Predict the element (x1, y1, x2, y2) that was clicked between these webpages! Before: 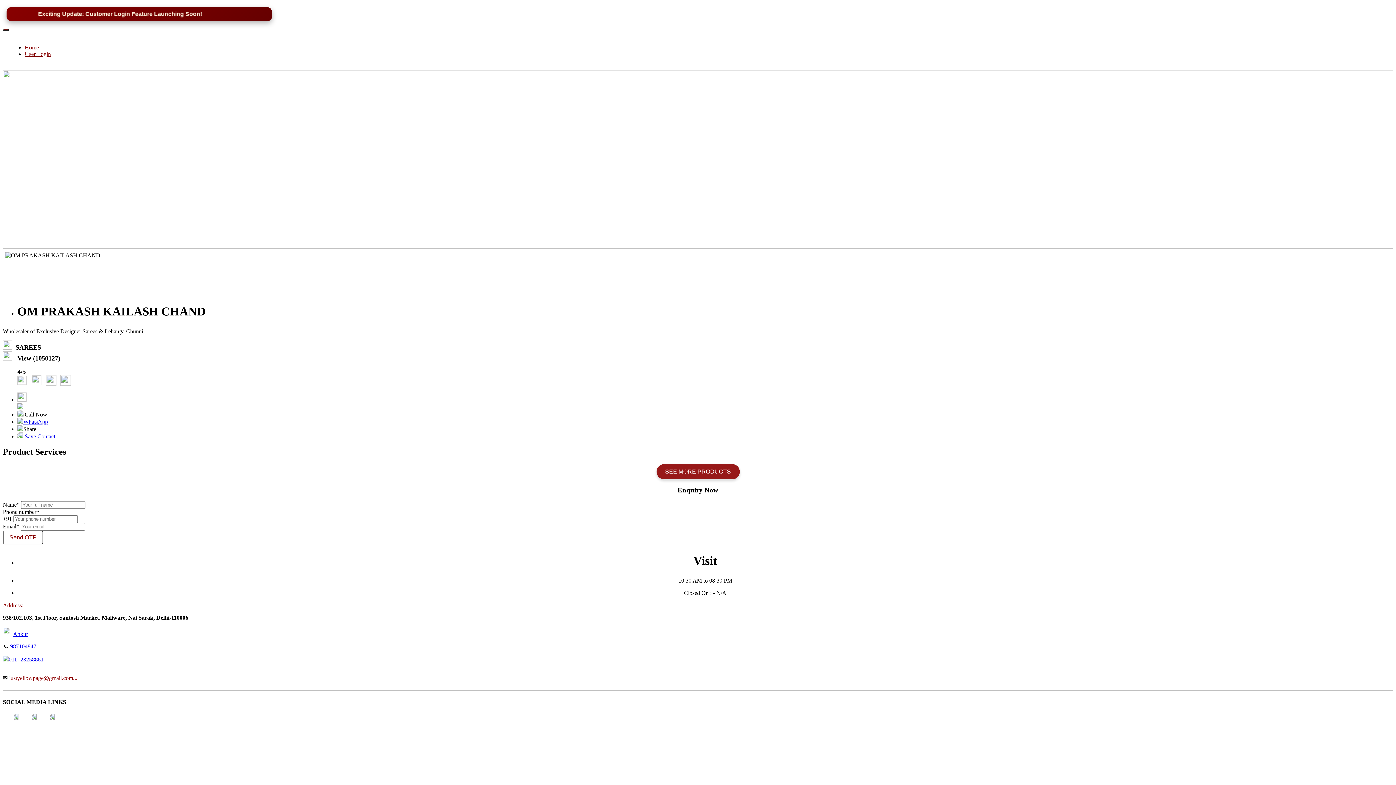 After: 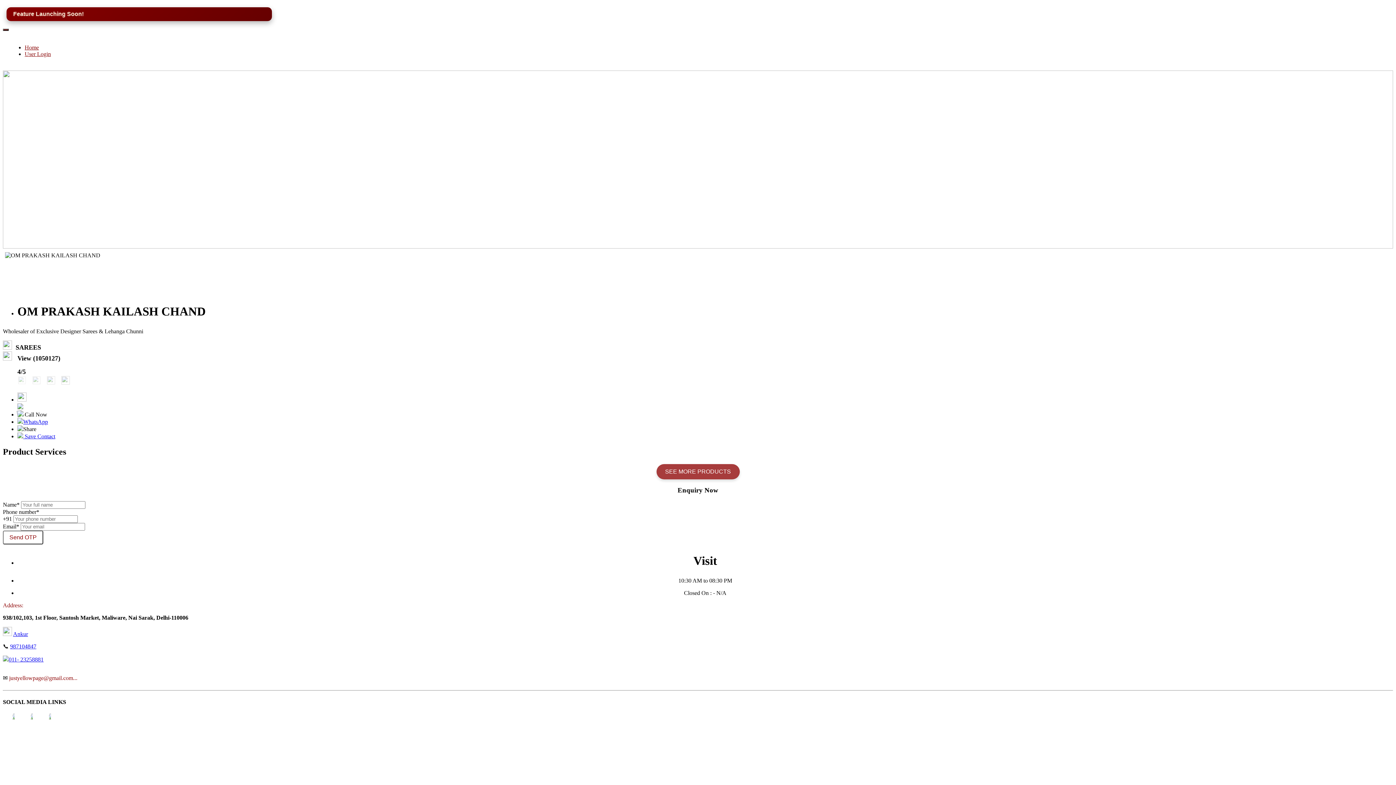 Action: bbox: (17, 433, 55, 439) label:  Save Contact